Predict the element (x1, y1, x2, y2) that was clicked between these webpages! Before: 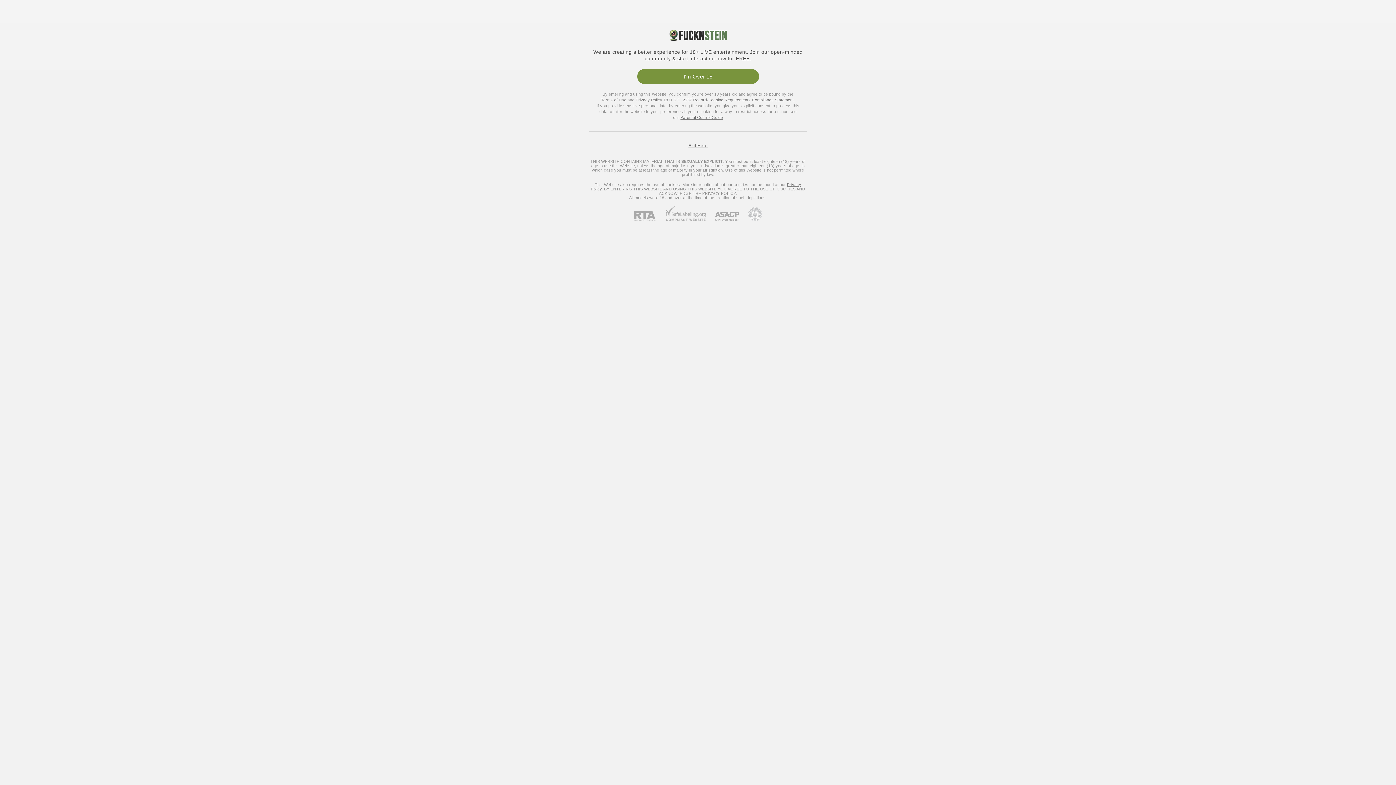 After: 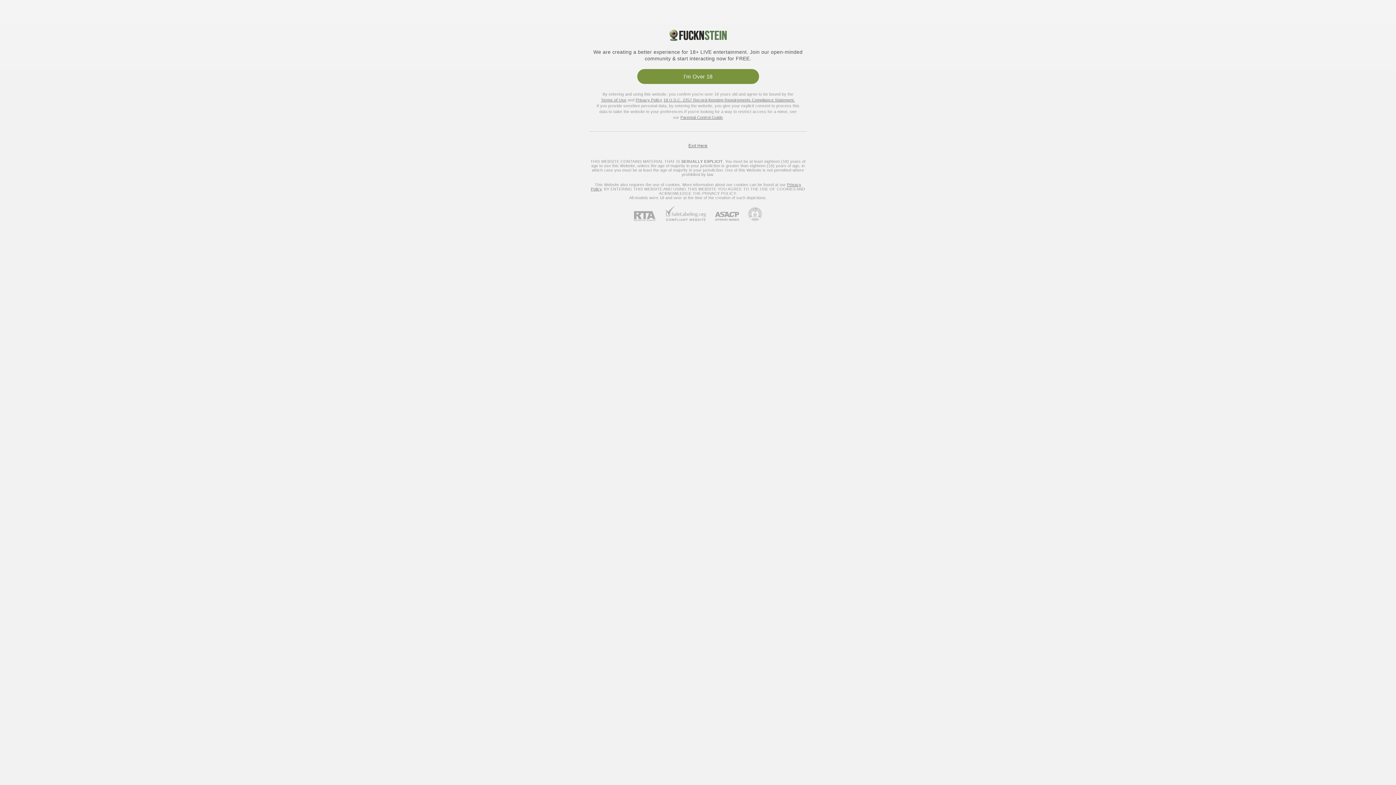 Action: label: ASACP bbox: (706, 212, 739, 221)